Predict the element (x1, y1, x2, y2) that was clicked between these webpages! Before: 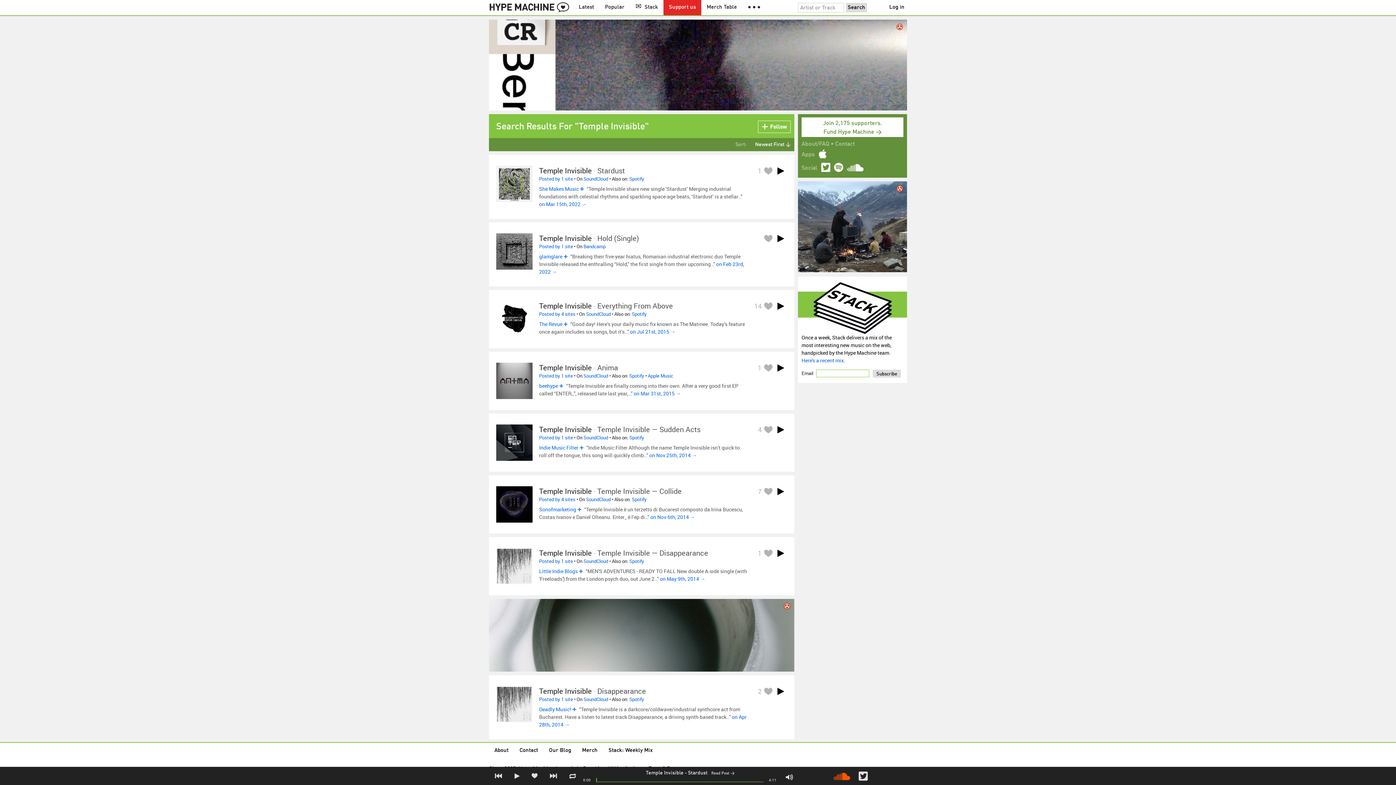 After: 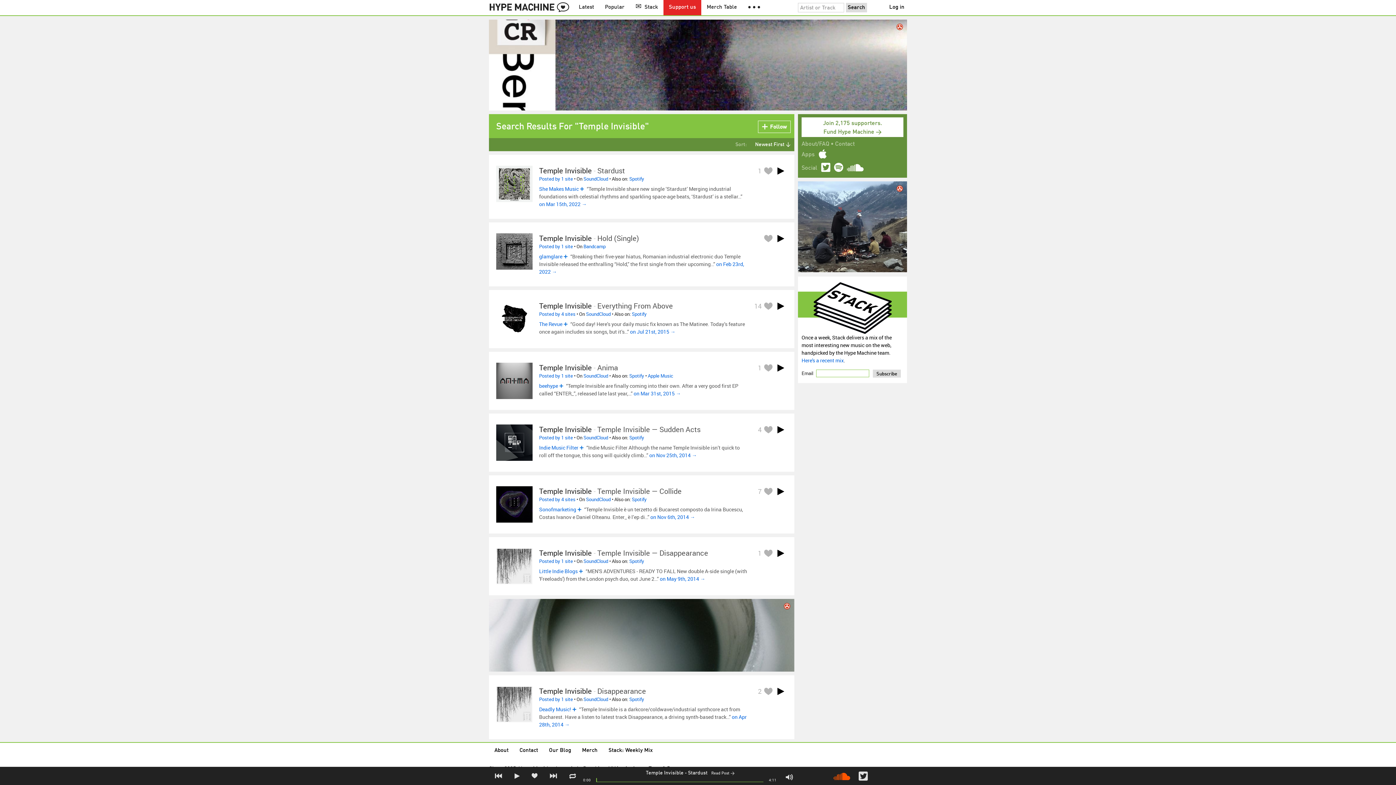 Action: bbox: (856, 771, 870, 783)